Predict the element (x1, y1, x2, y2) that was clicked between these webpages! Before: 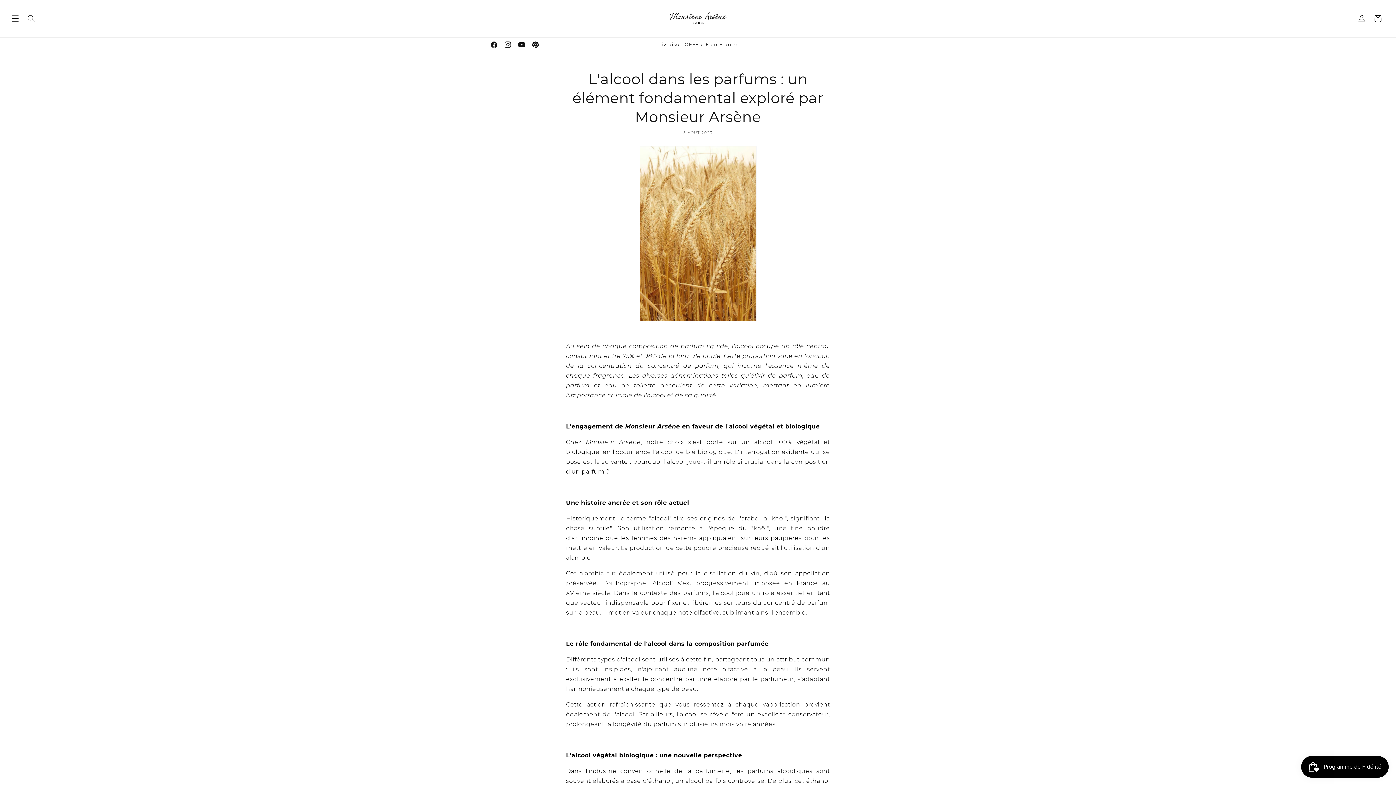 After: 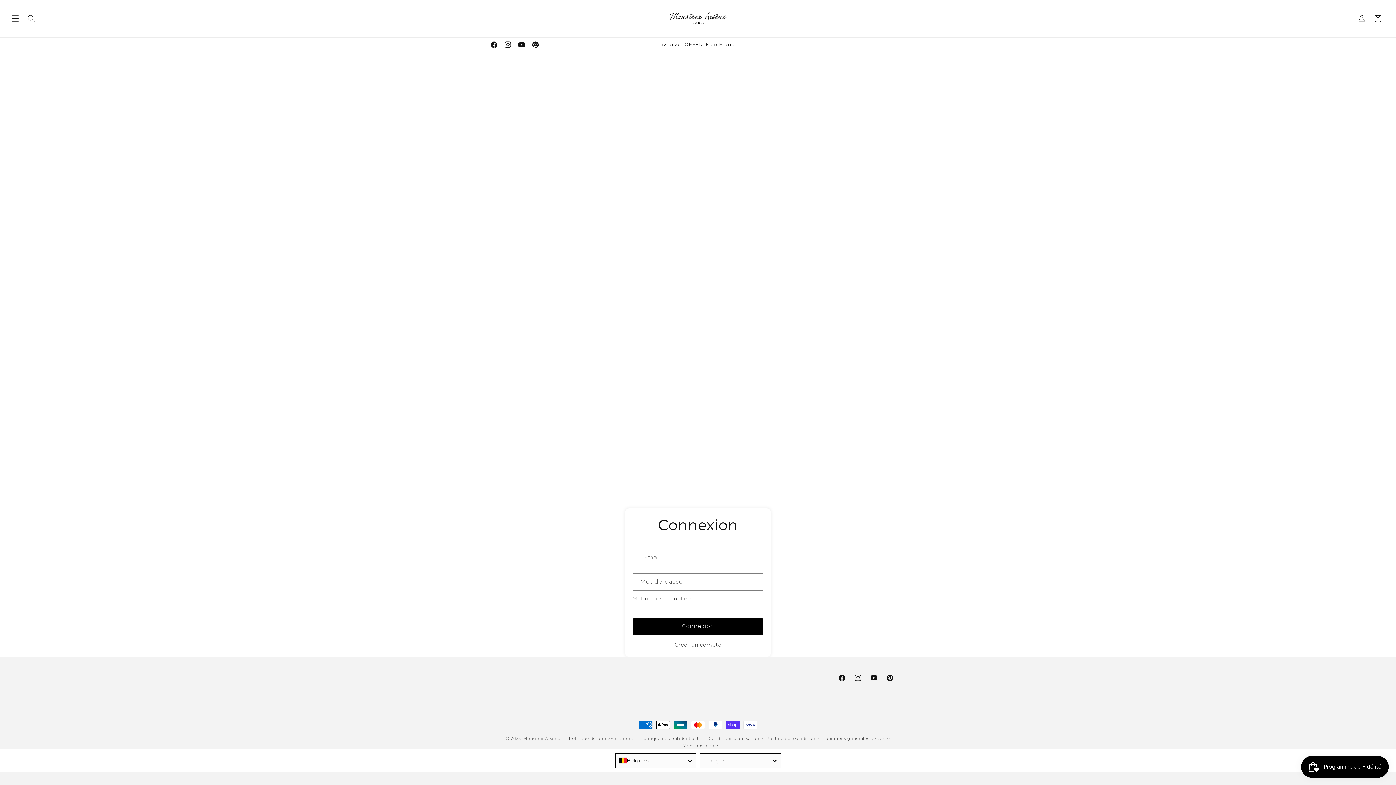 Action: label: Connexion bbox: (1354, 10, 1370, 26)